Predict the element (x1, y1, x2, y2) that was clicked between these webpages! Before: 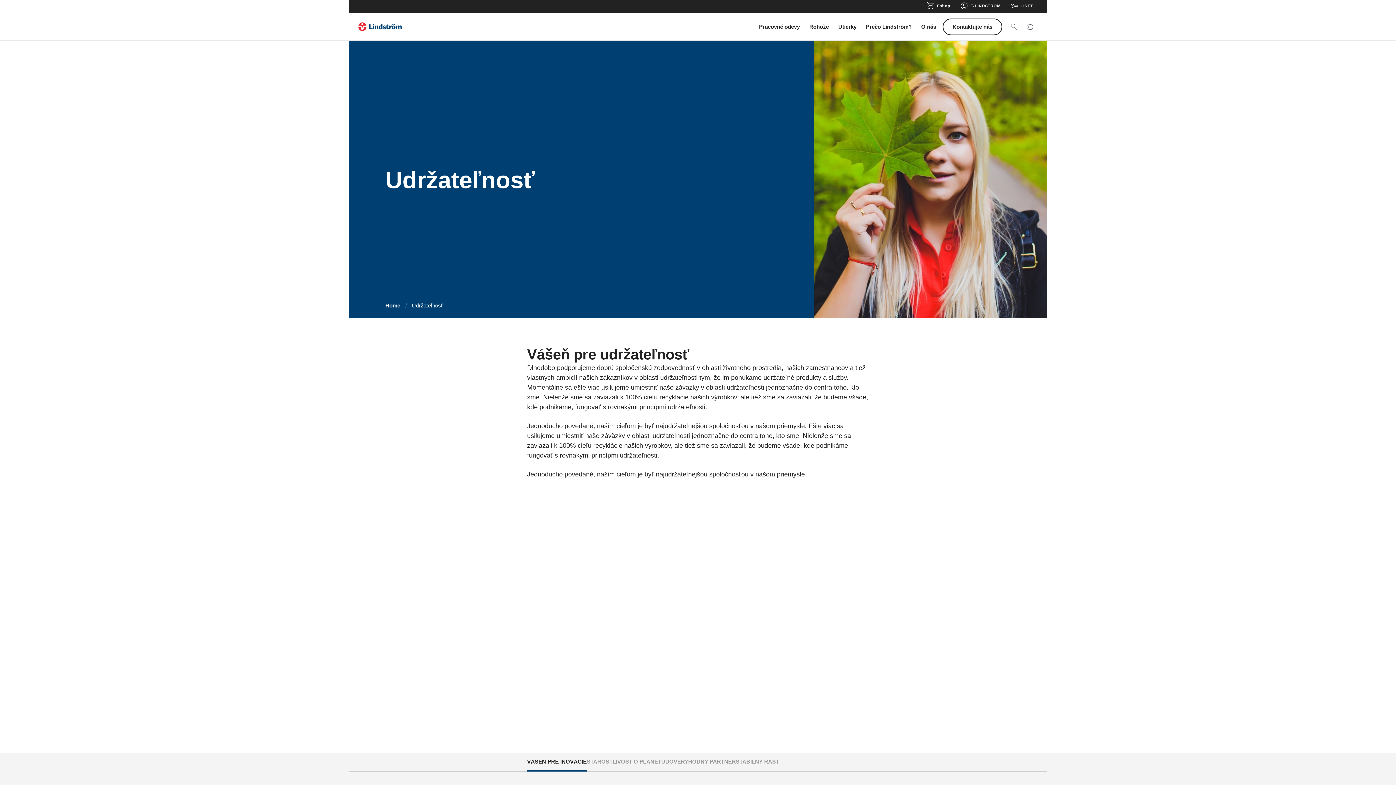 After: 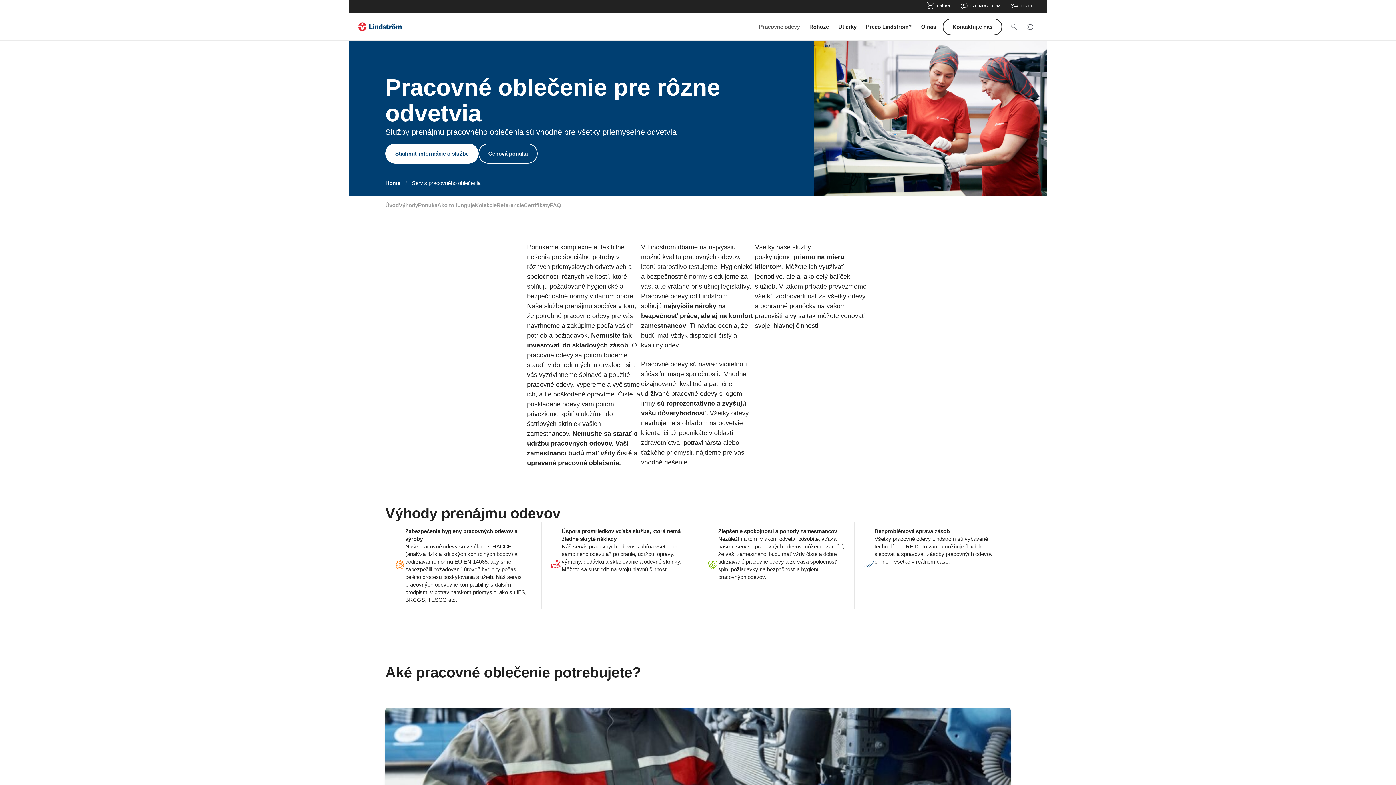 Action: label: Pracovné odevy bbox: (754, 13, 804, 40)